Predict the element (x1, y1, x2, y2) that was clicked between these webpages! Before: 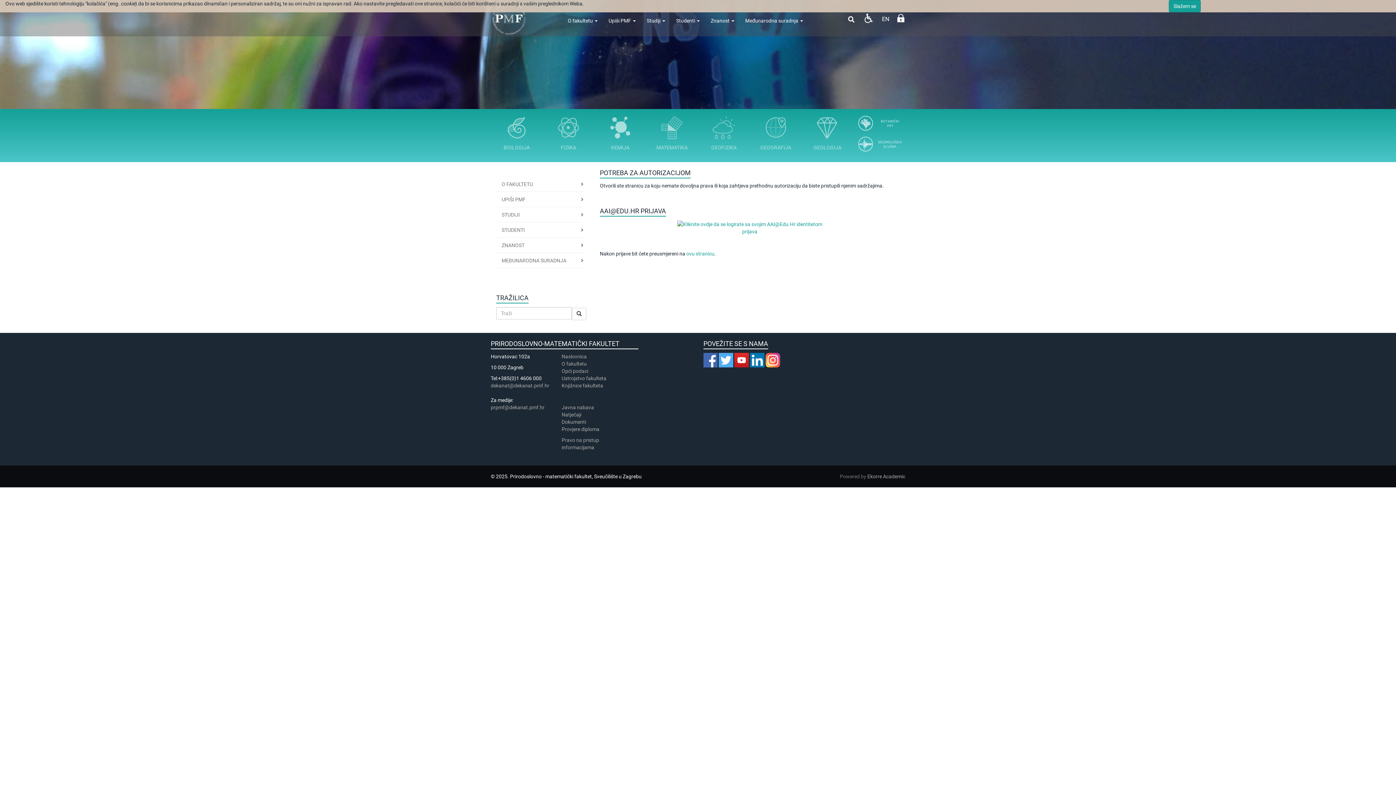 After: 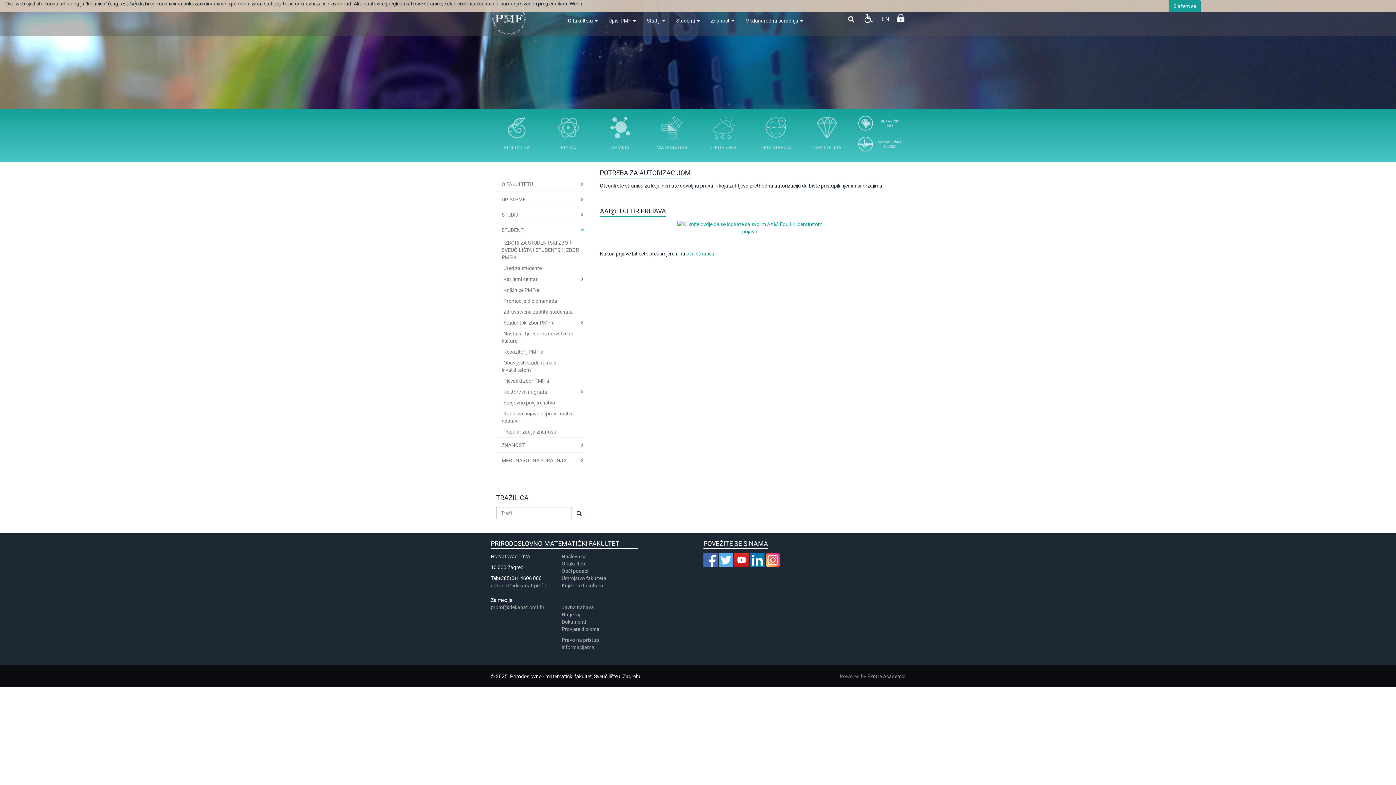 Action: bbox: (577, 222, 583, 237)